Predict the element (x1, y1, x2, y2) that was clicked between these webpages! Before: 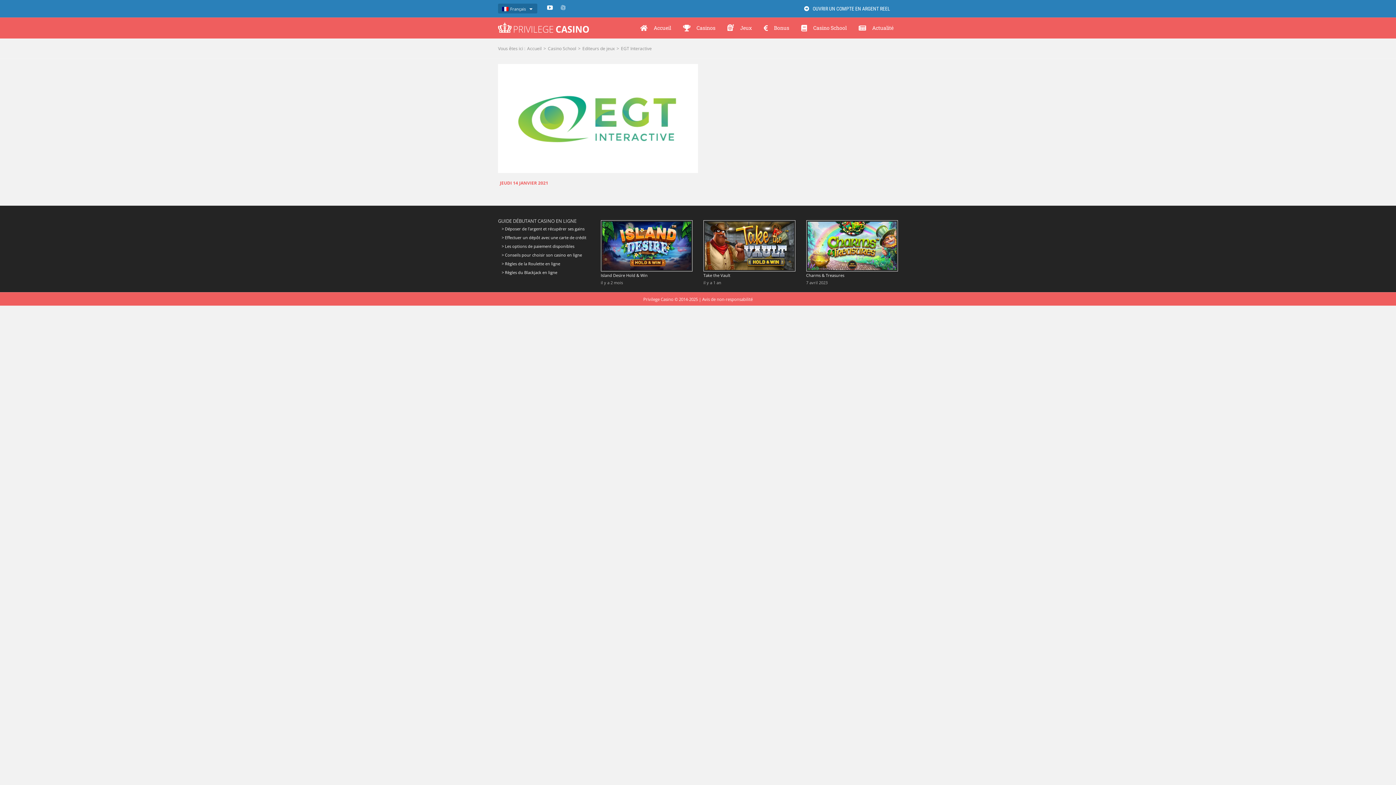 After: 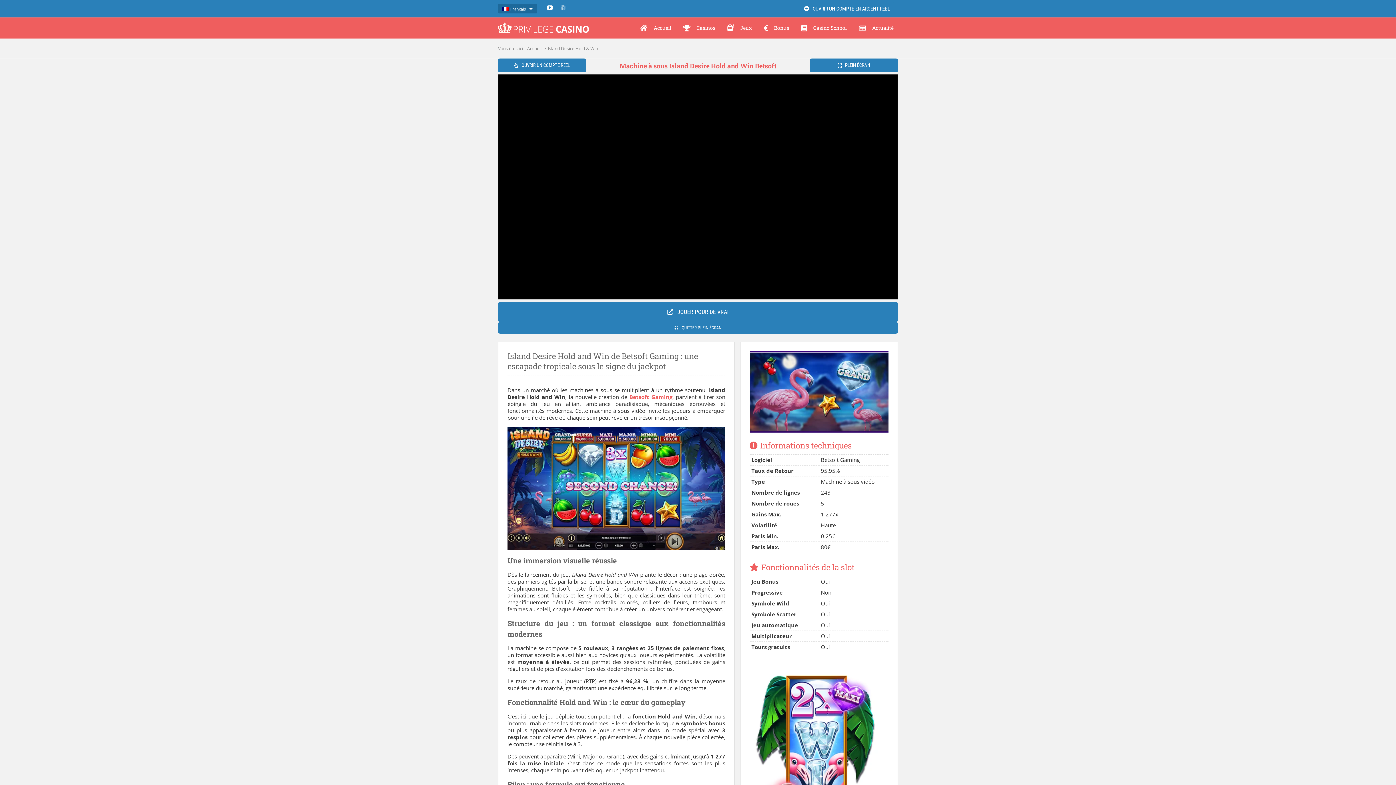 Action: label: Island Desire Hold & Win bbox: (600, 271, 647, 280)